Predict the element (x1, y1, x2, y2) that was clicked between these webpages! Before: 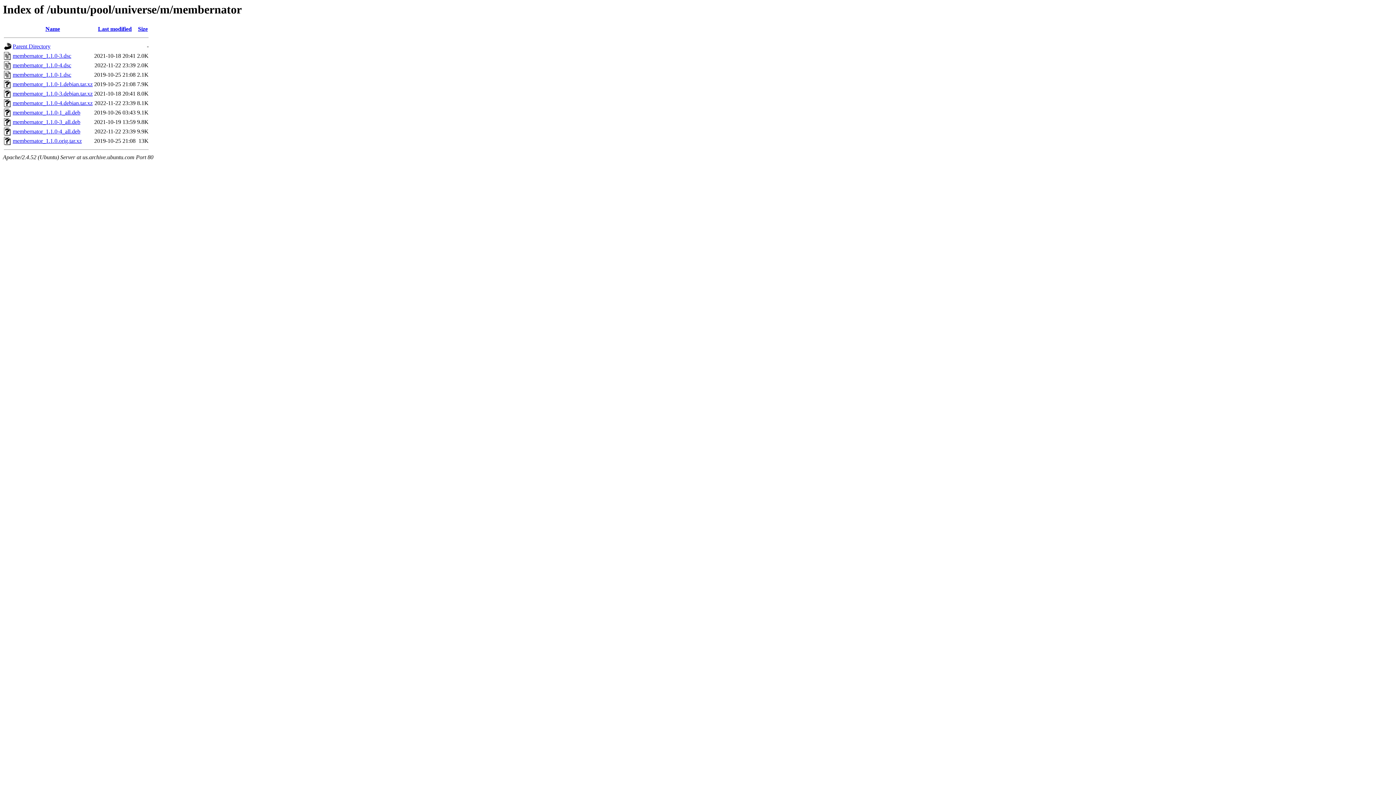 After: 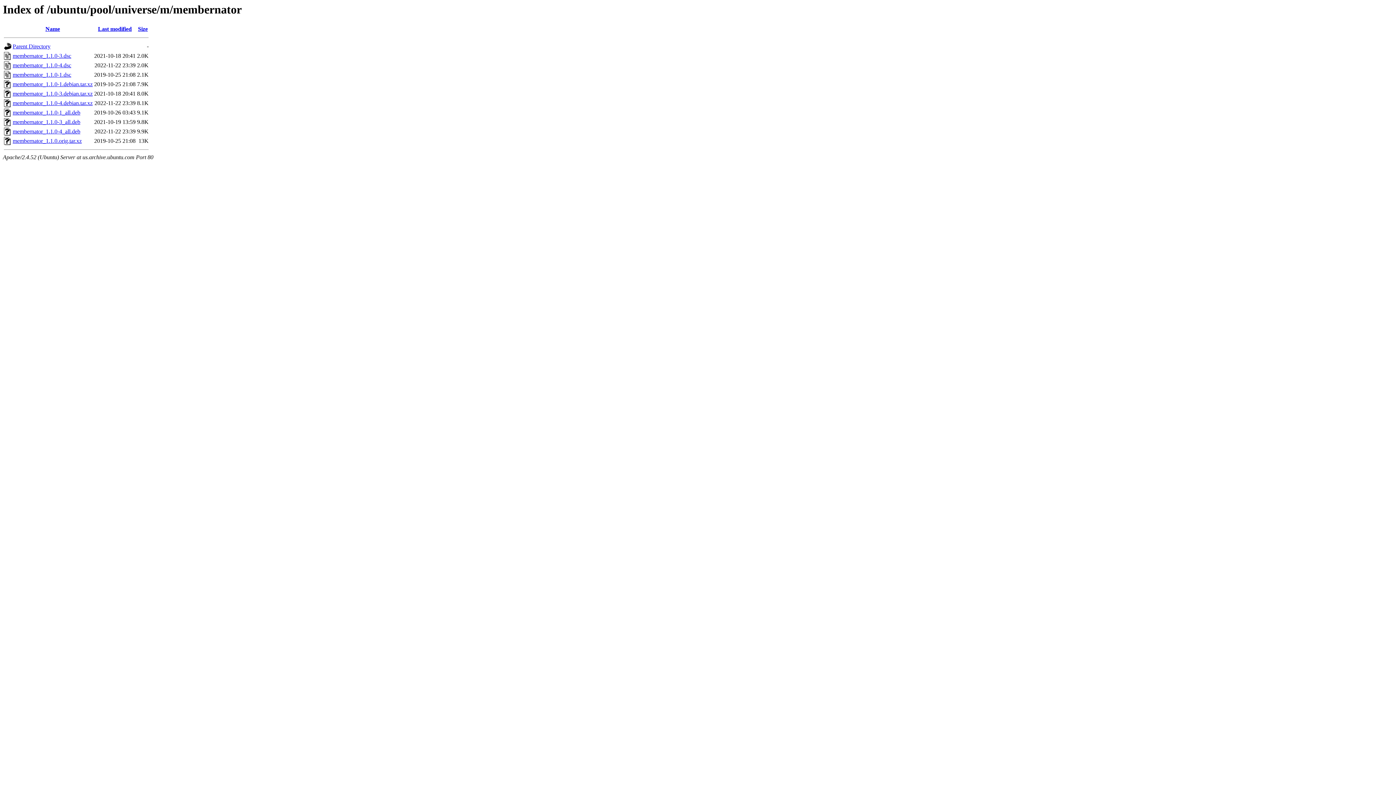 Action: bbox: (12, 128, 80, 134) label: membernator_1.1.0-4_all.deb